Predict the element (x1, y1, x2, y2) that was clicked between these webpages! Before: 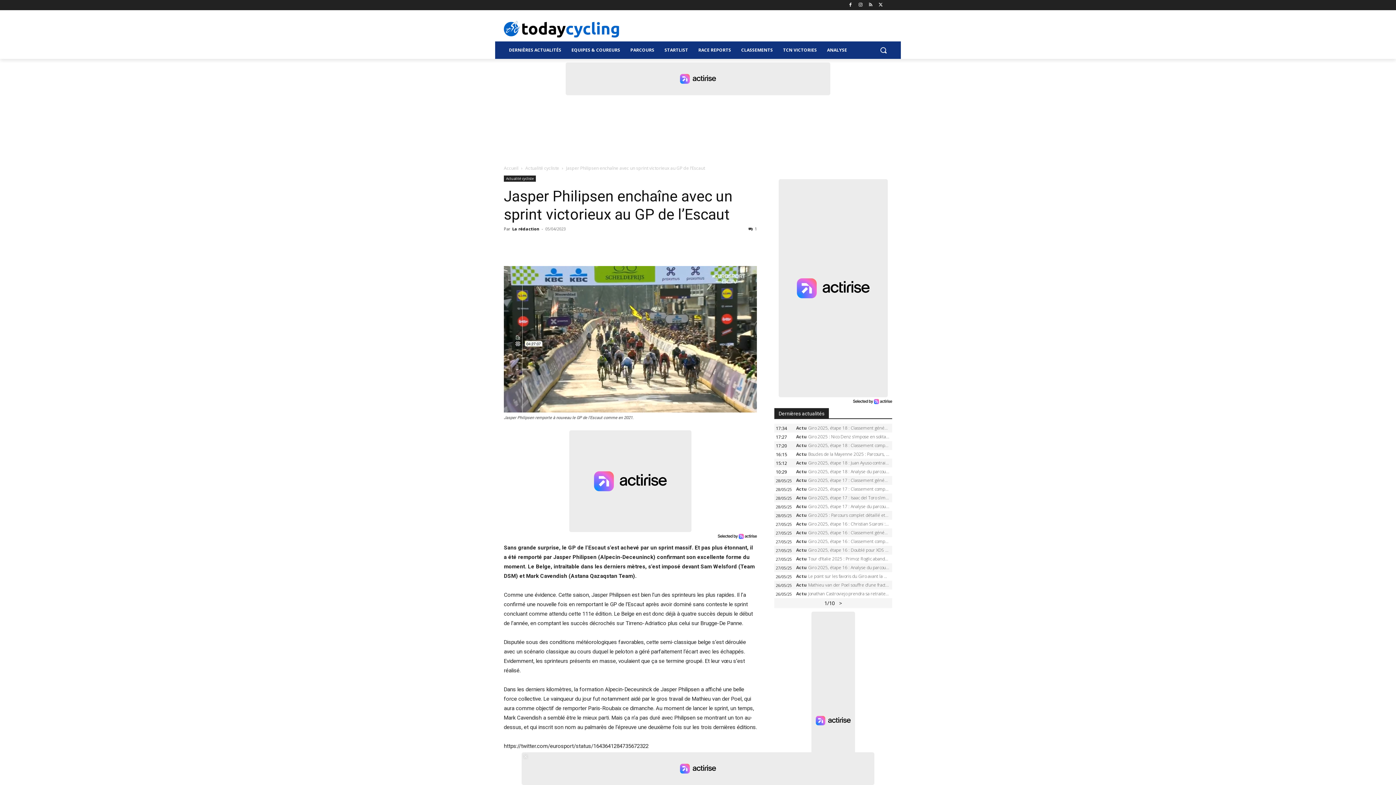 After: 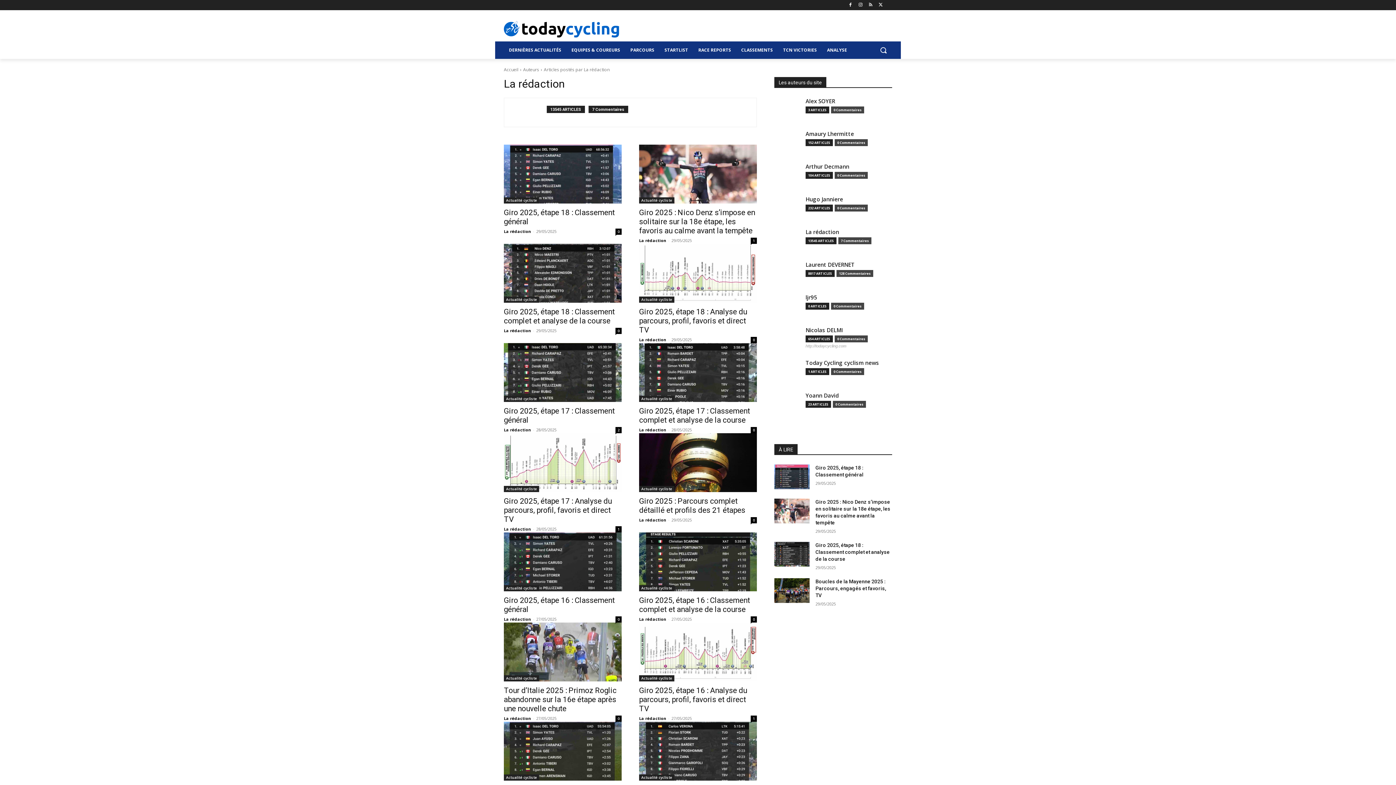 Action: label: La rédaction bbox: (512, 226, 539, 231)